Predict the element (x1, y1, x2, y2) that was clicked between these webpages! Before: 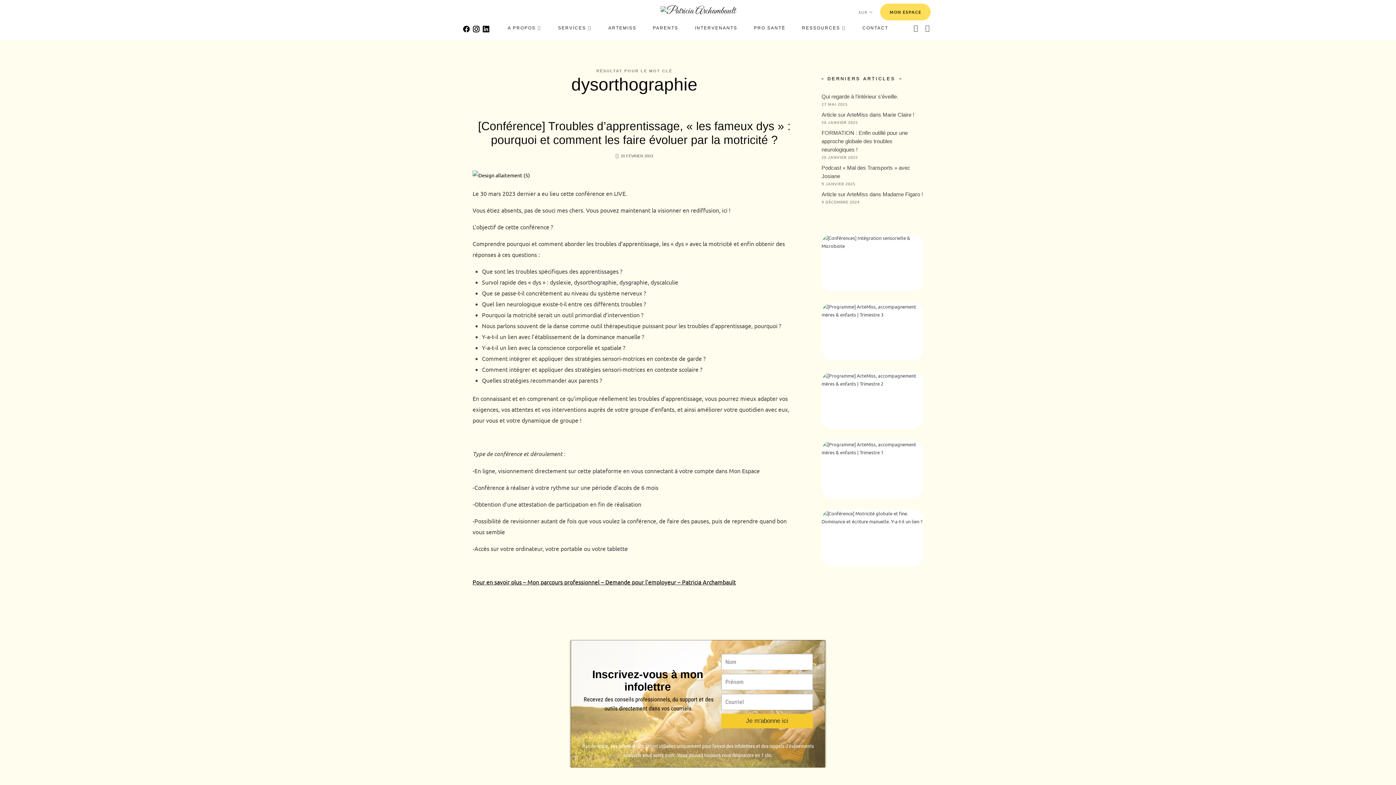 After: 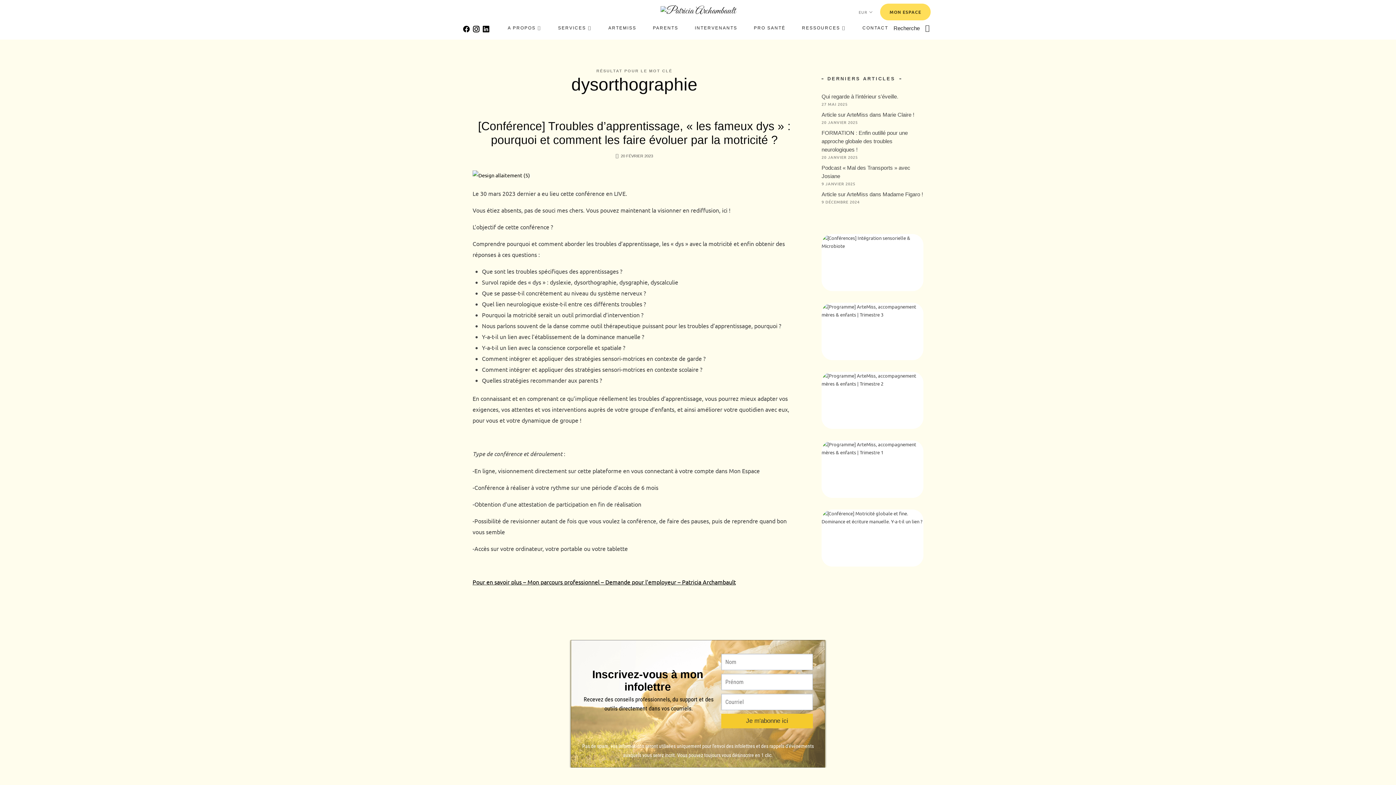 Action: bbox: (920, 16, 935, 39)